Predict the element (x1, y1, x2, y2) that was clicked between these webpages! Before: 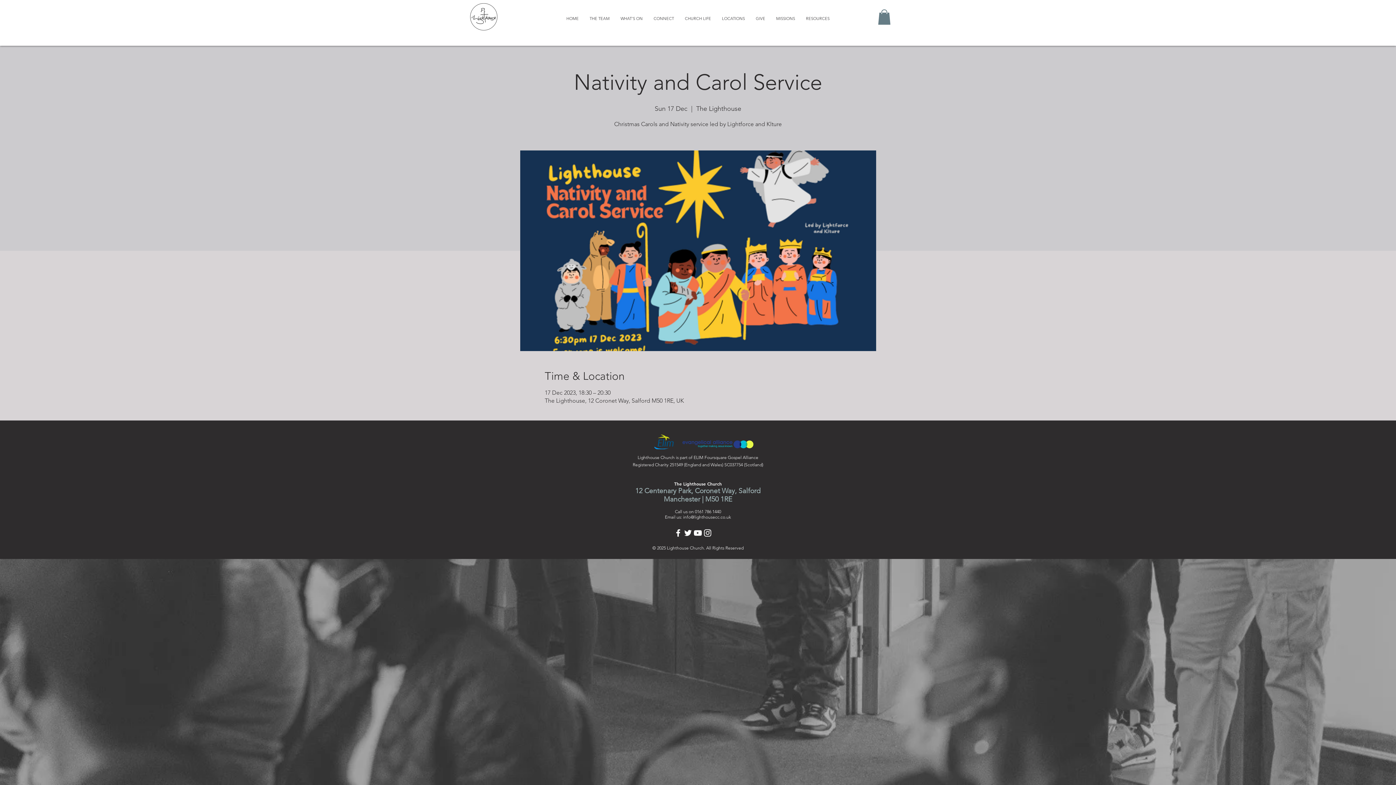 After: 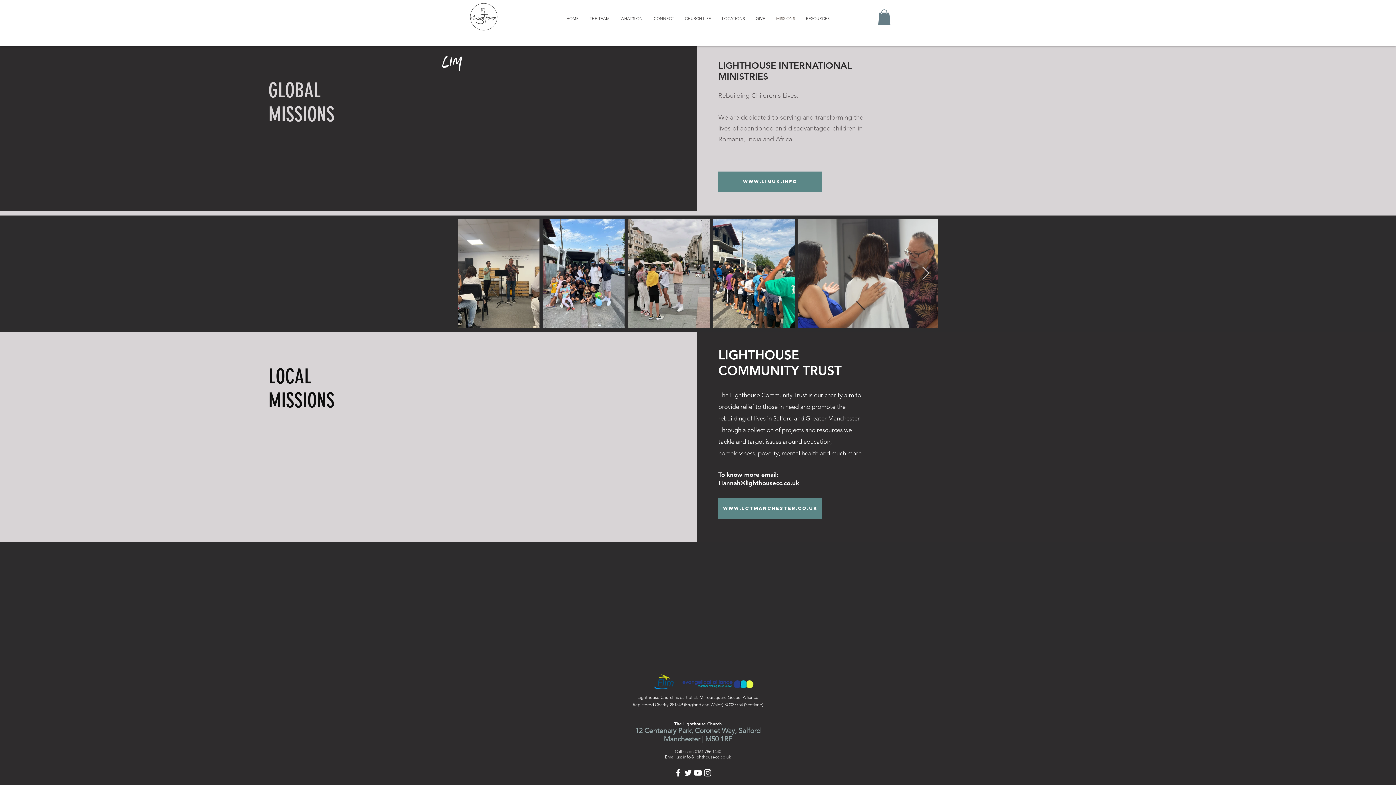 Action: bbox: (770, 10, 800, 26) label: MISSIONS